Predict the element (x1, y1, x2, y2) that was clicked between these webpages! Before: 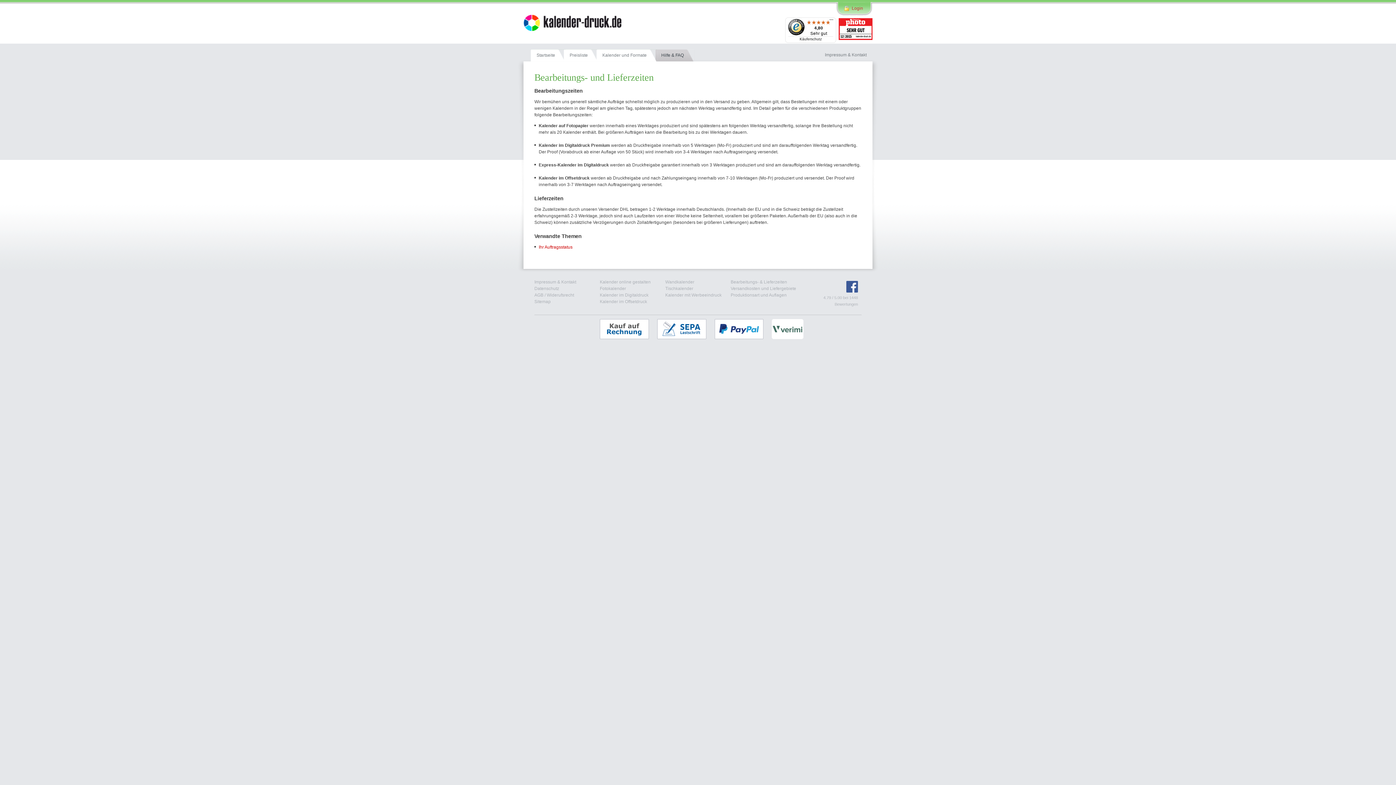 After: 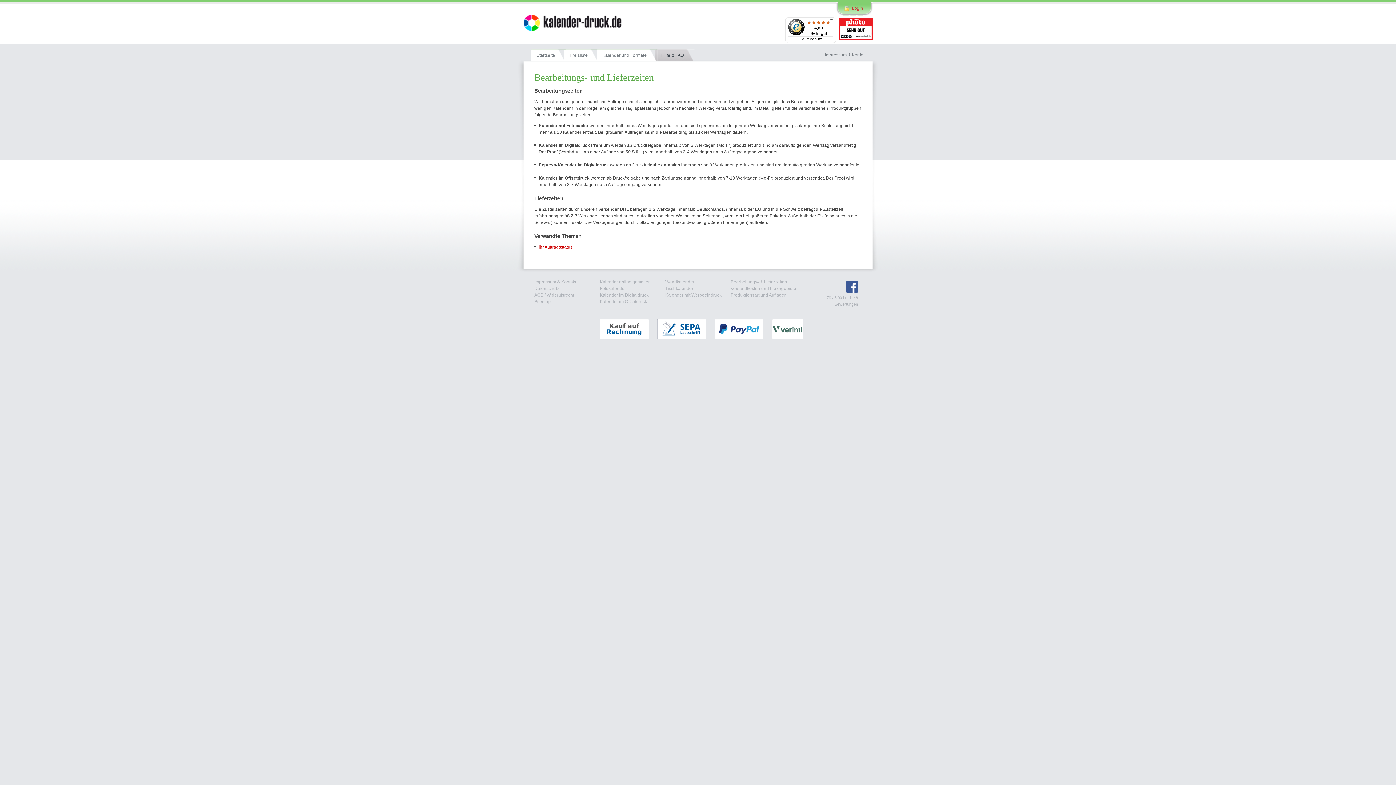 Action: bbox: (730, 279, 787, 284) label: Bearbeitungs- & Lieferzeiten